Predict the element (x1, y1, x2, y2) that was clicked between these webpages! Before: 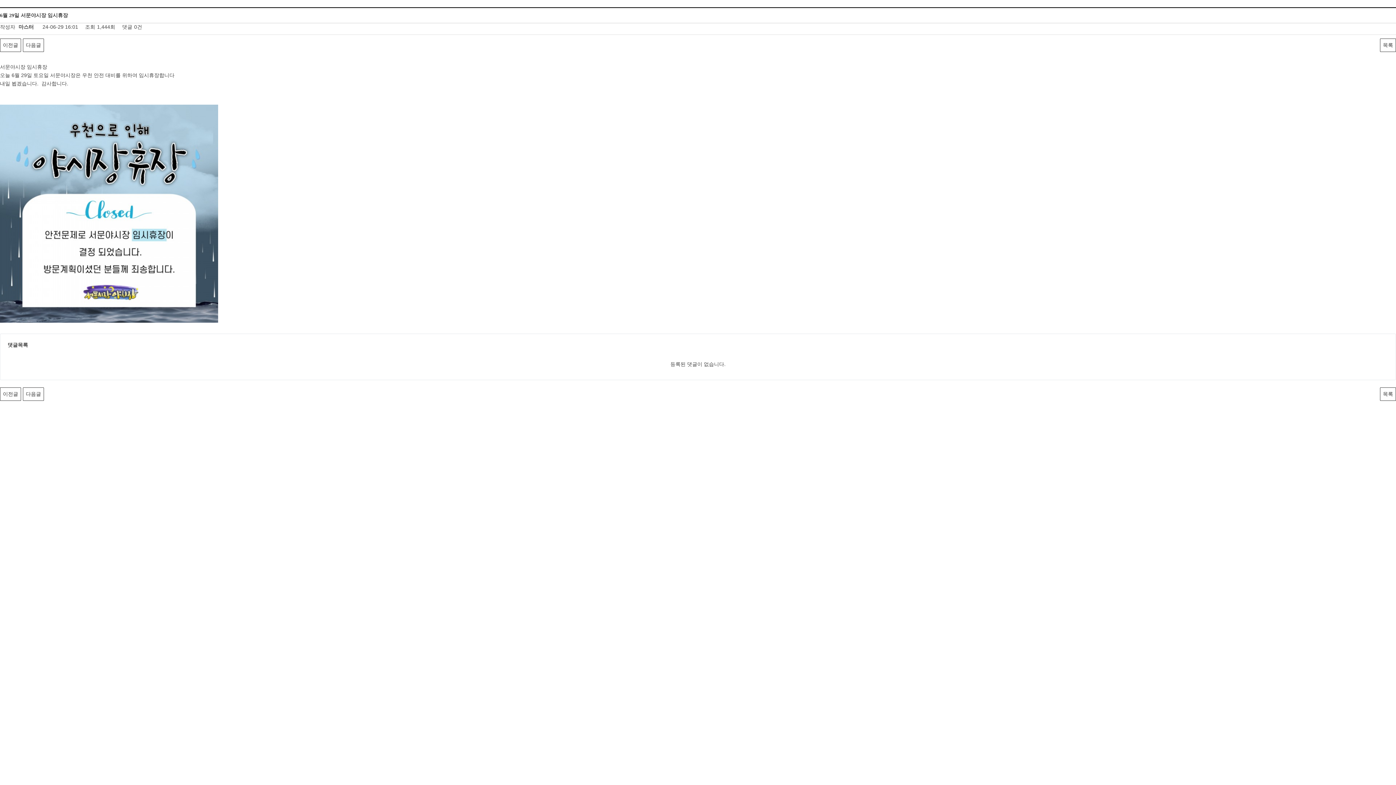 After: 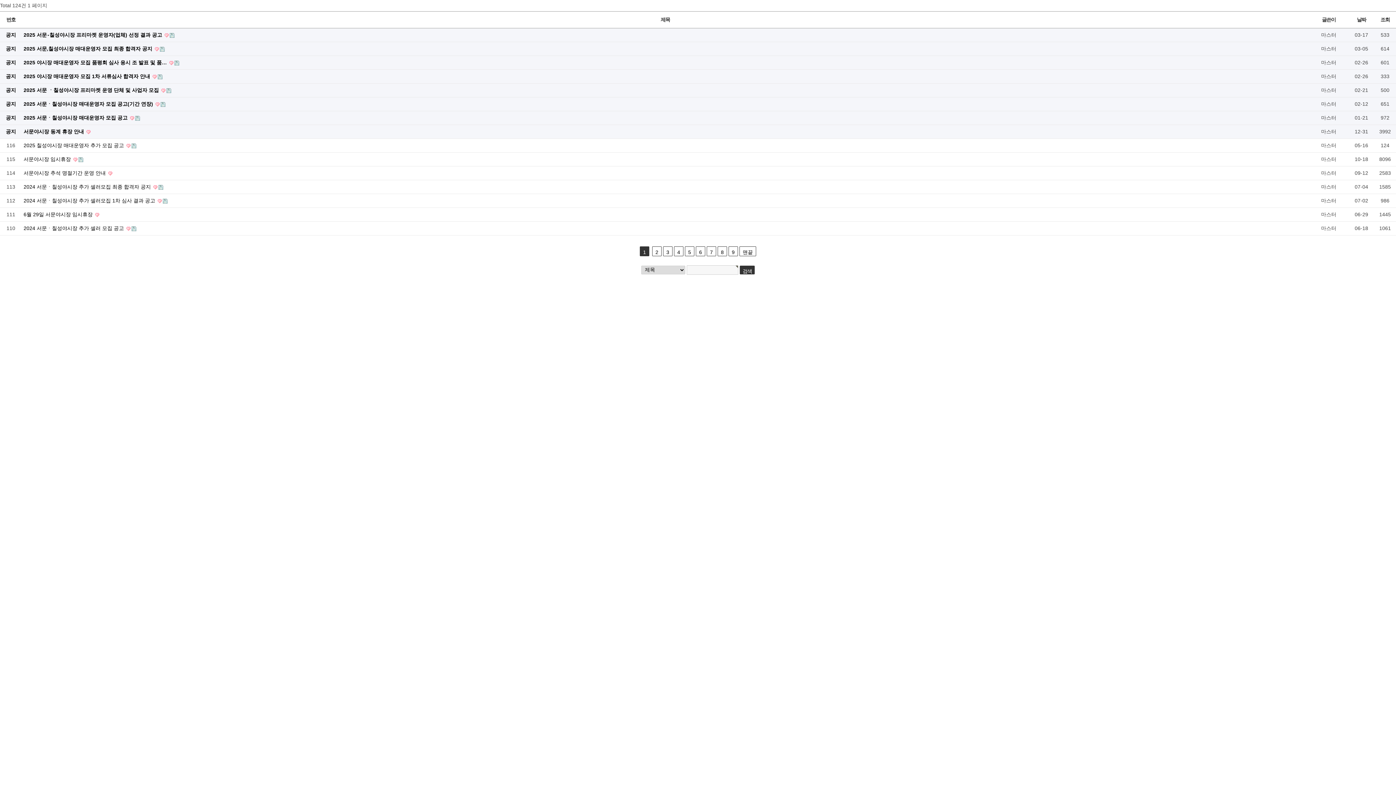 Action: bbox: (1380, 387, 1396, 401) label: 목록